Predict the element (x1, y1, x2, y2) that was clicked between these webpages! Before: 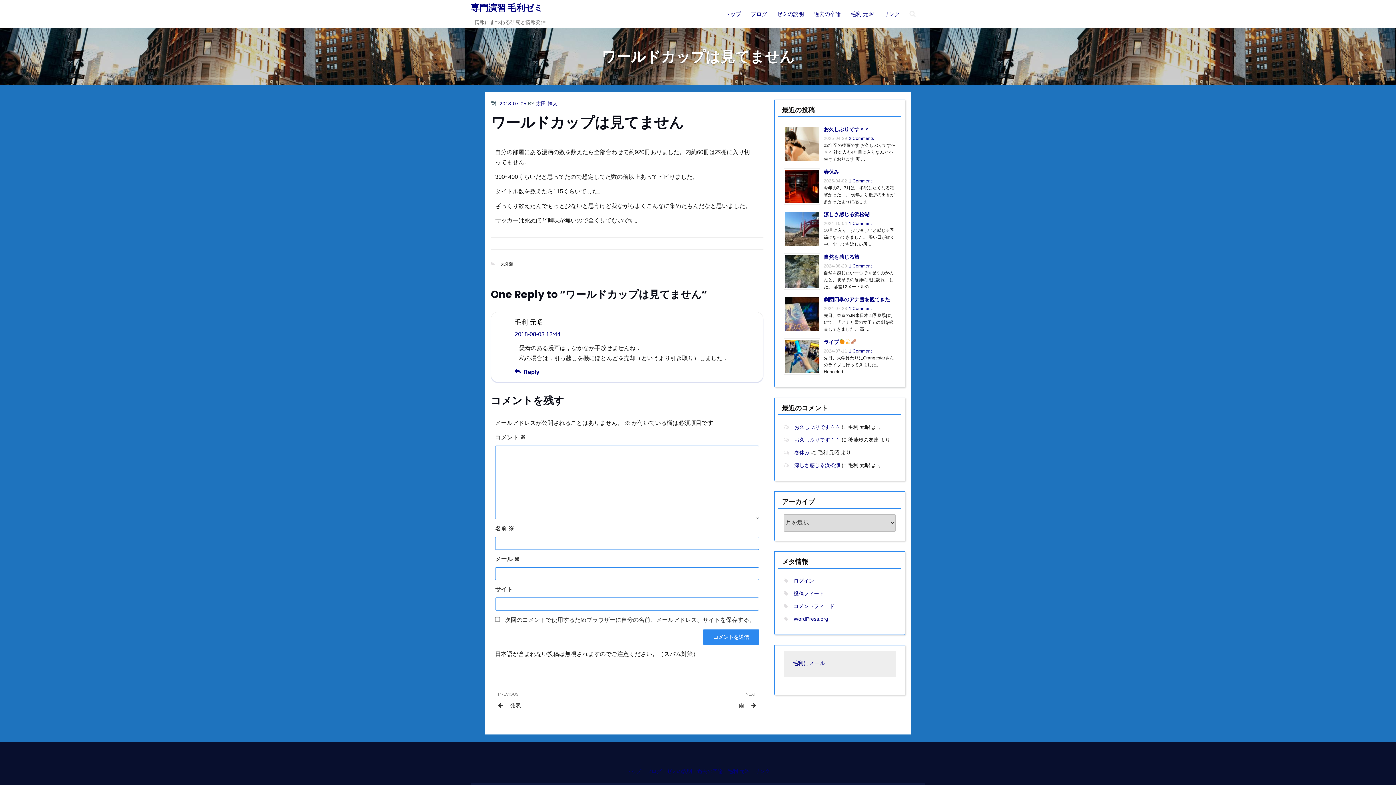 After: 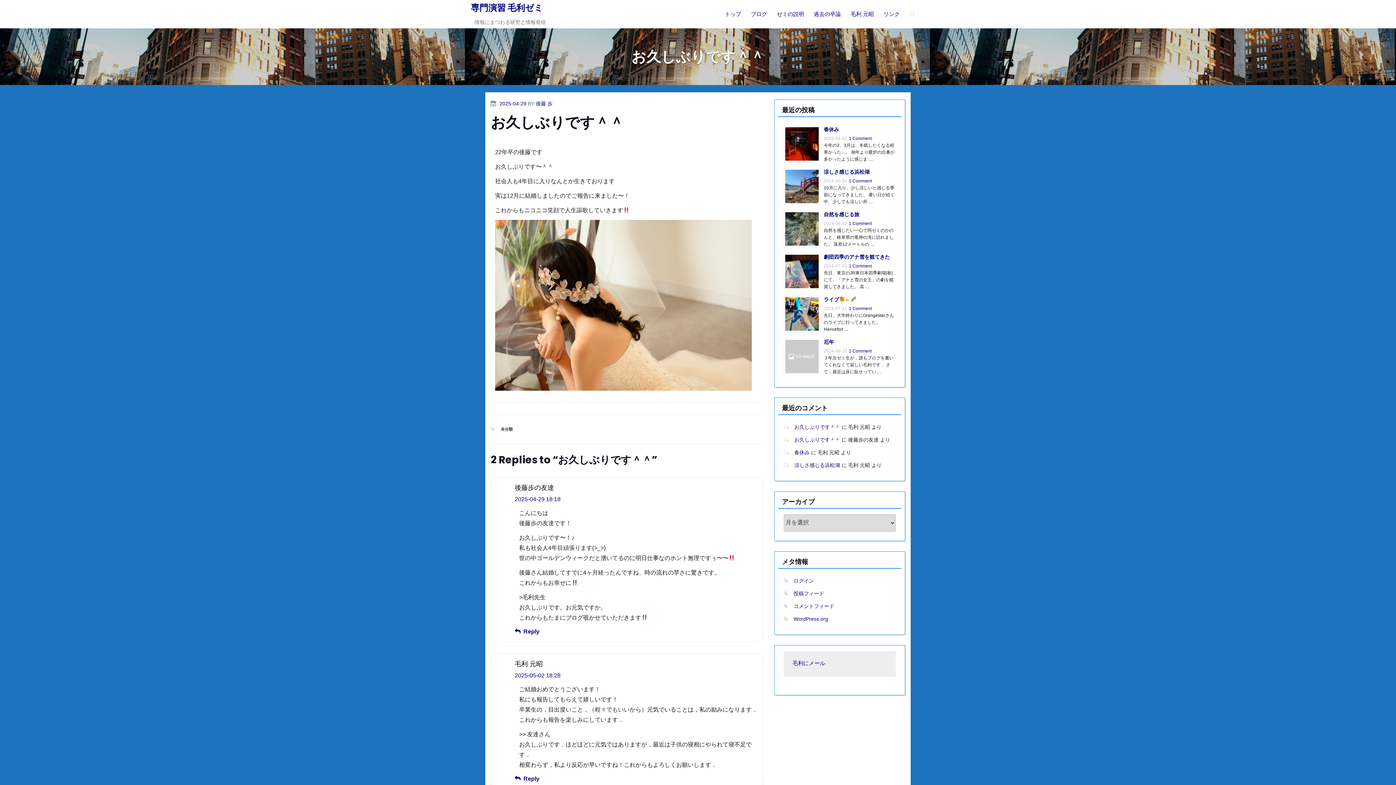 Action: bbox: (824, 125, 869, 132) label: お久しぶりです＾＾